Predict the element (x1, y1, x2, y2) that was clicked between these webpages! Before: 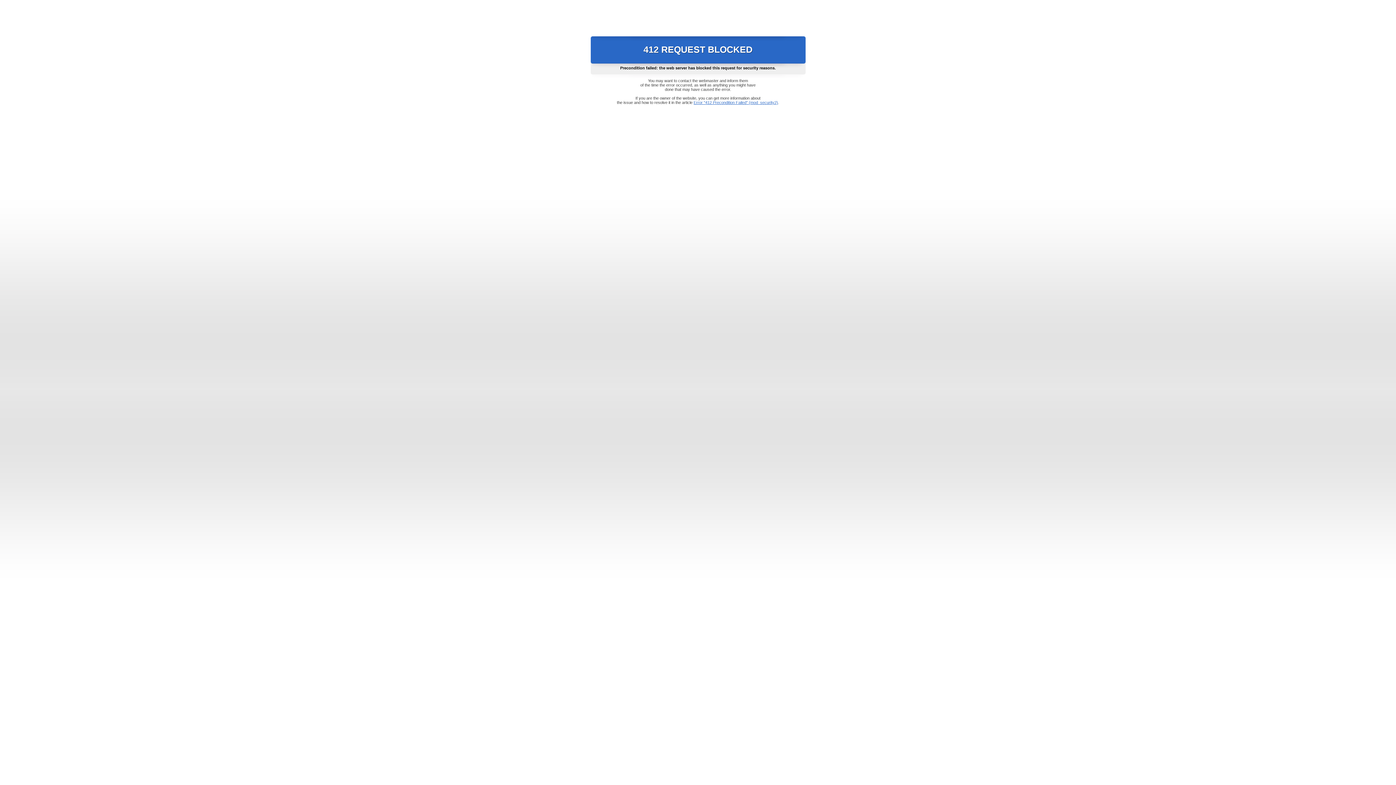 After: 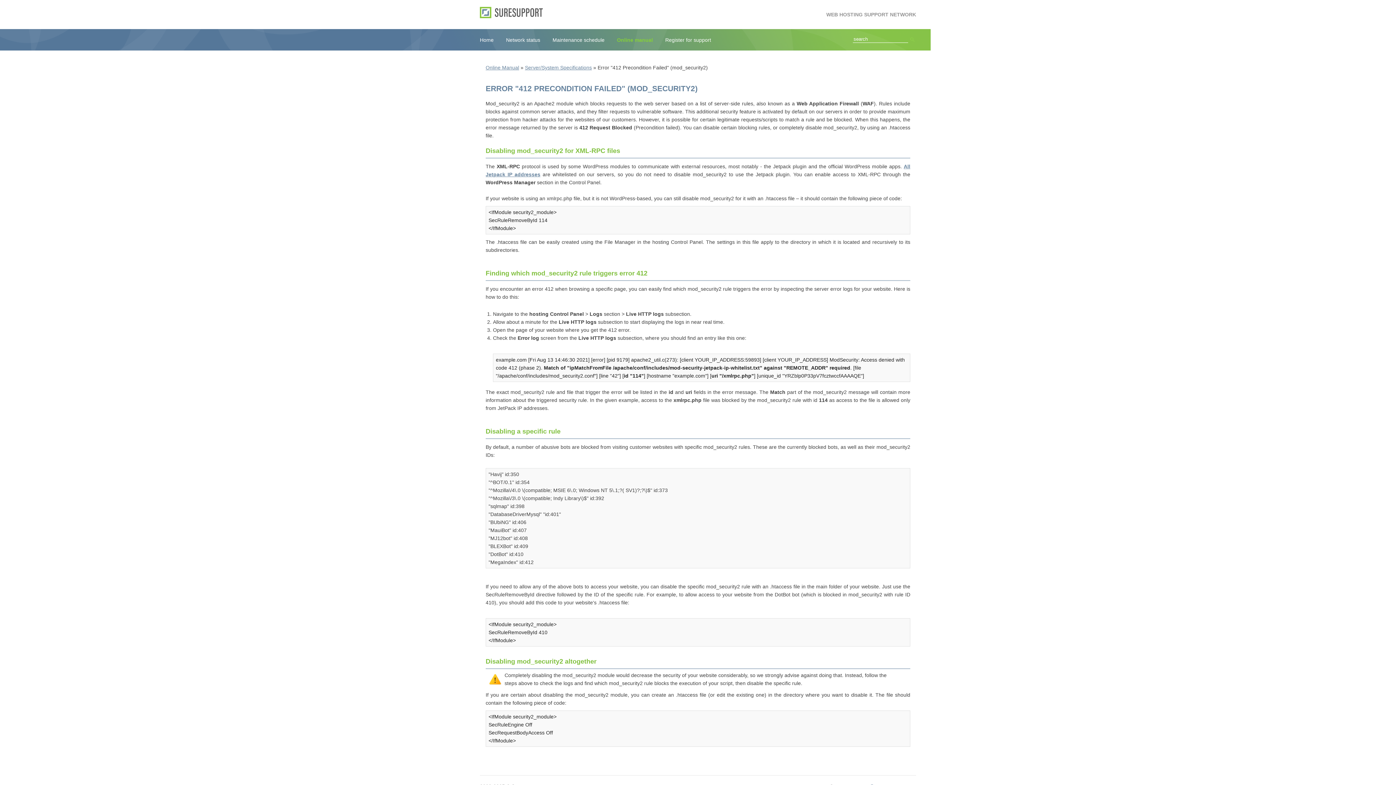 Action: label: Error "412 Precondition Failed" (mod_security2) bbox: (693, 100, 778, 104)